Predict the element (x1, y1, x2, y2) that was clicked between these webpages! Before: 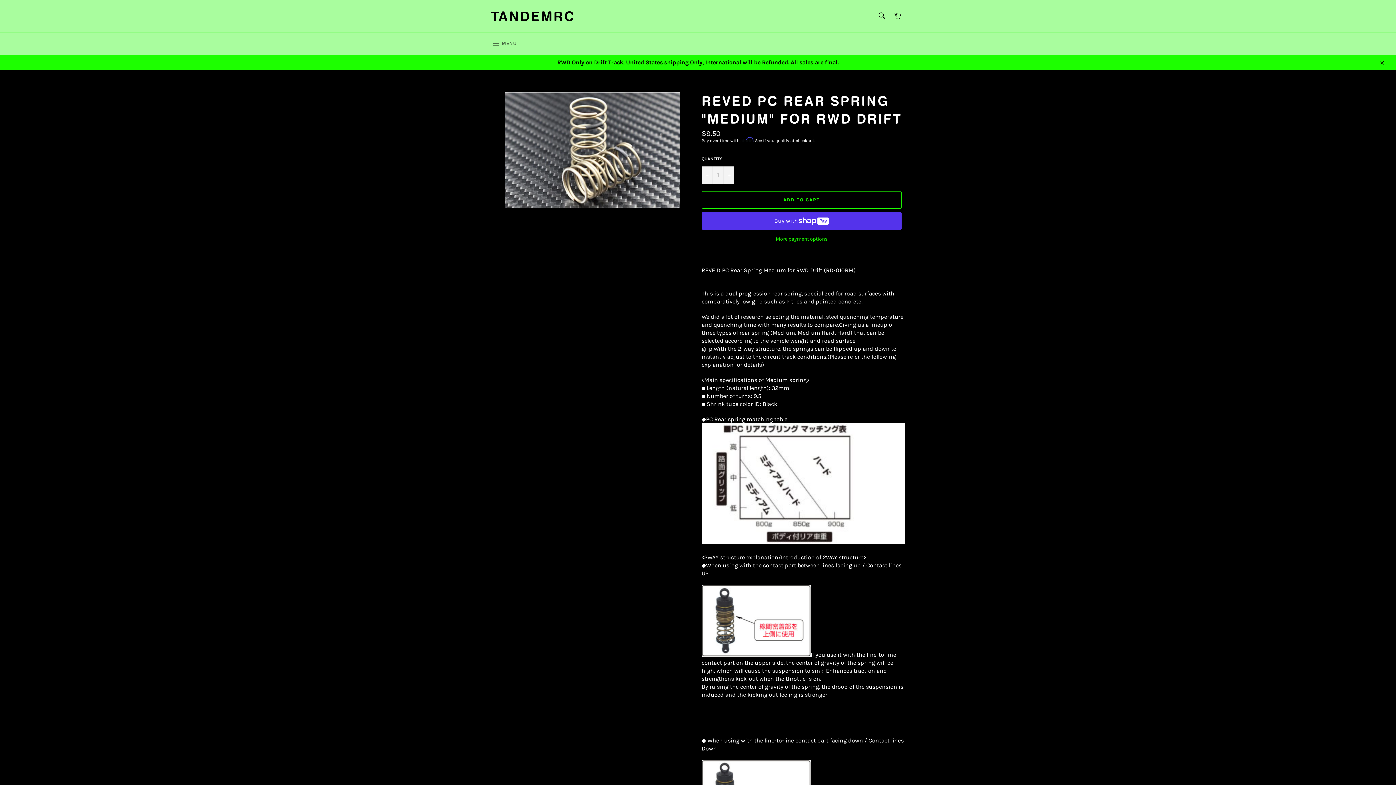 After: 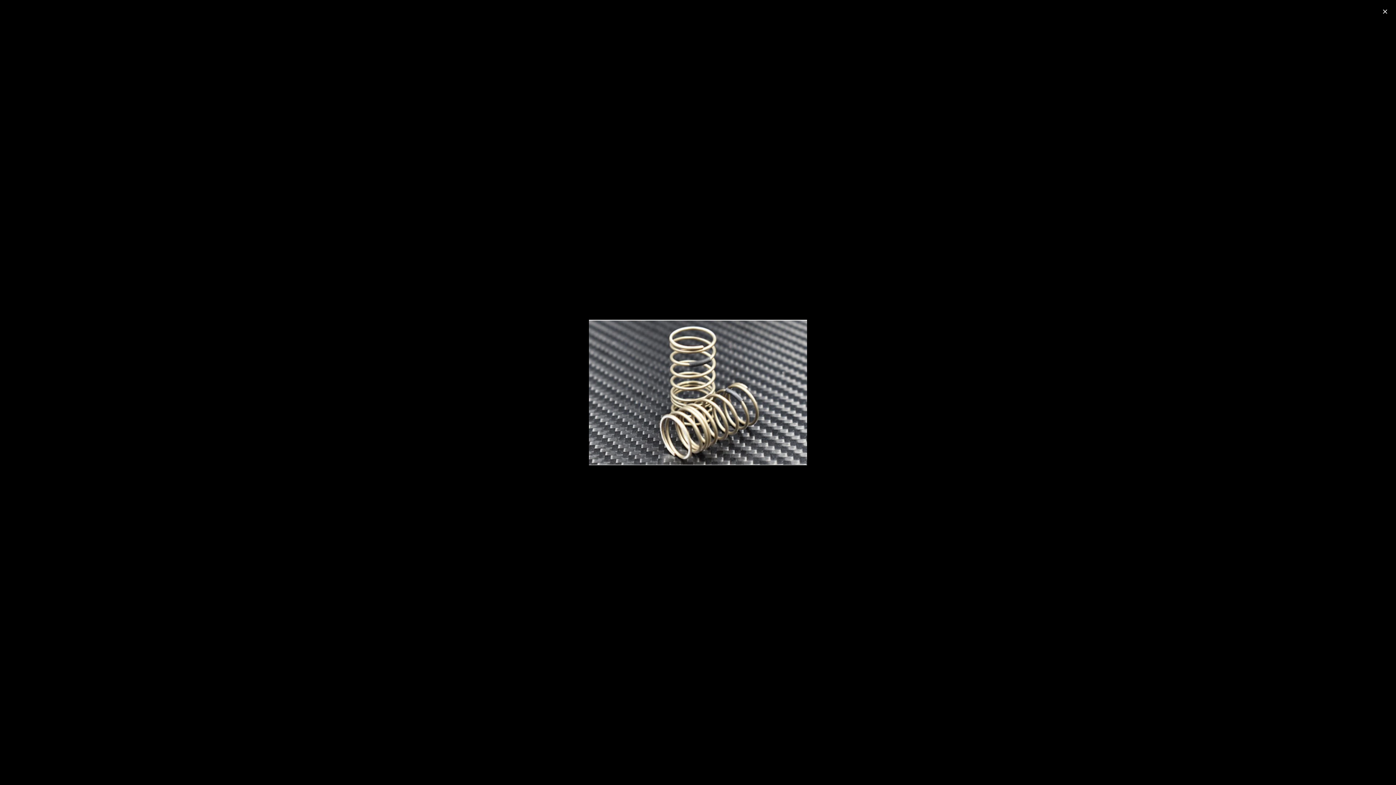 Action: bbox: (505, 92, 680, 208)